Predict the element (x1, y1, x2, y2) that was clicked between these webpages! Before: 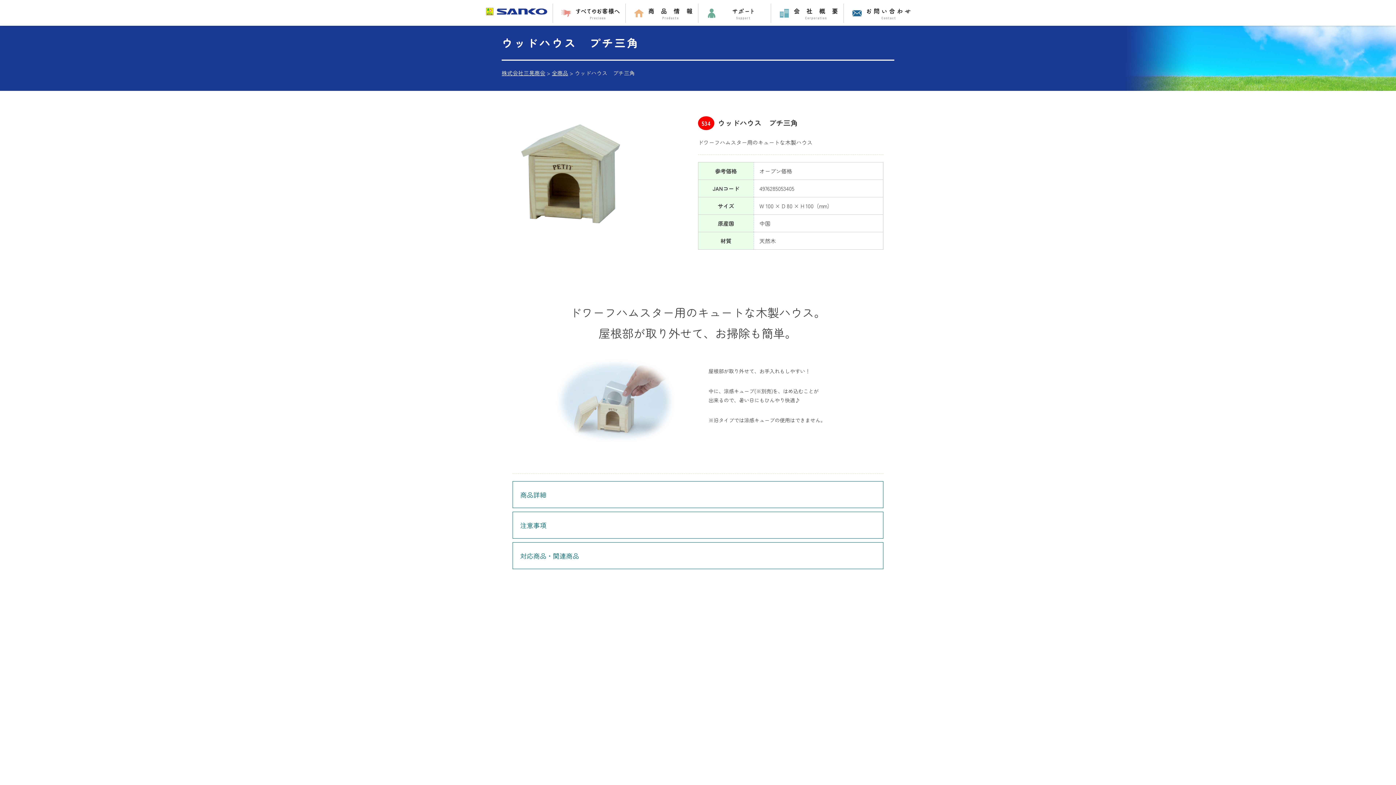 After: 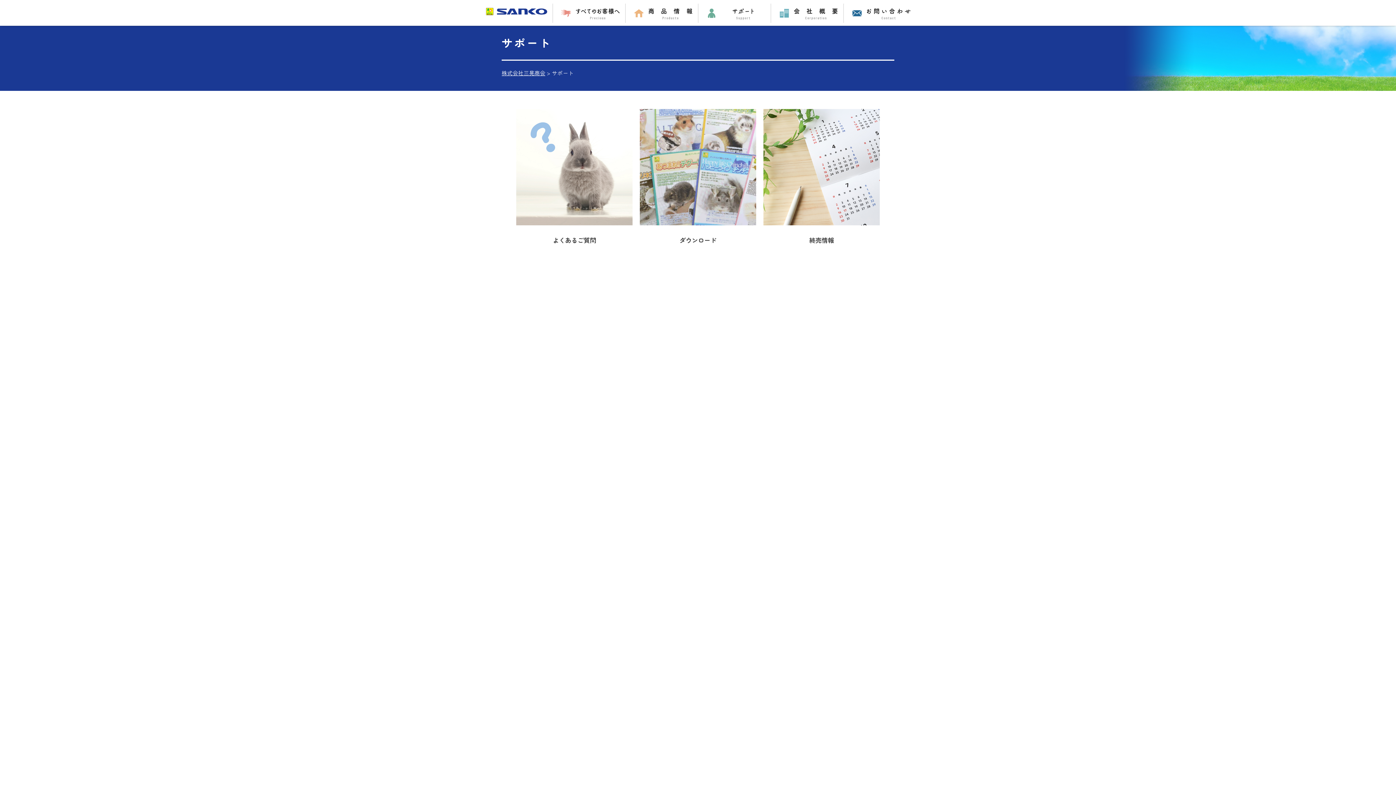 Action: bbox: (698, 3, 770, 21)